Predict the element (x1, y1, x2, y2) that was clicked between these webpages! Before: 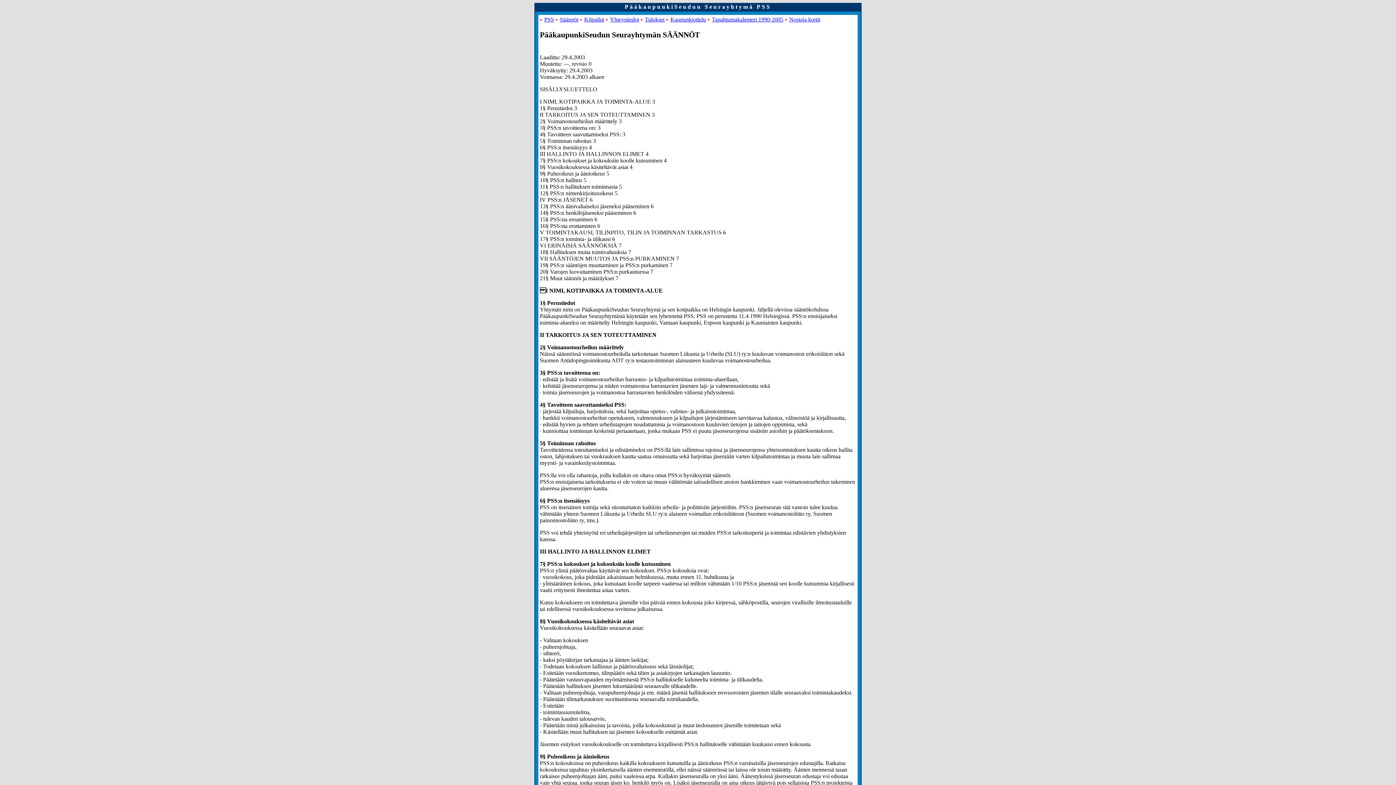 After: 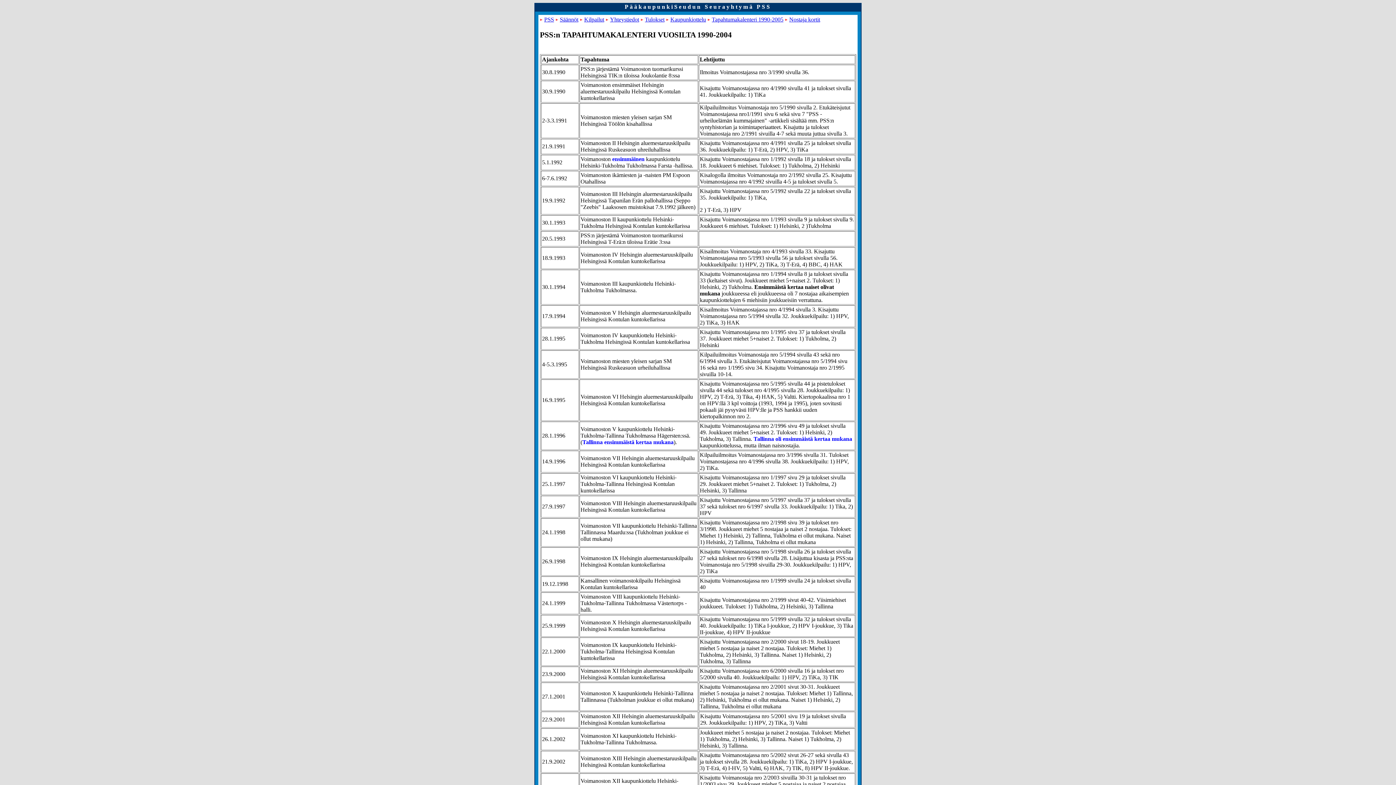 Action: label: Tapahtumakalenteri 1990-2005 bbox: (707, 16, 783, 22)